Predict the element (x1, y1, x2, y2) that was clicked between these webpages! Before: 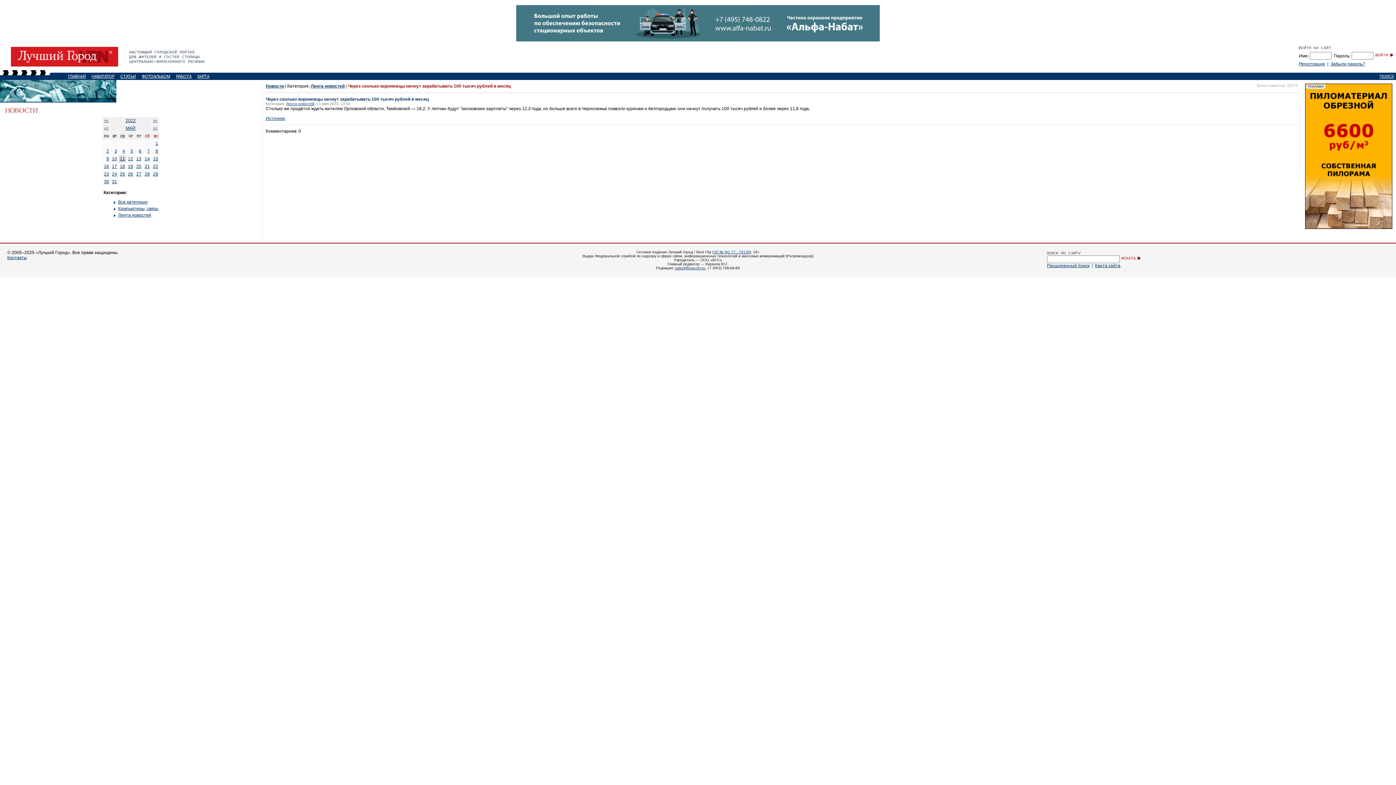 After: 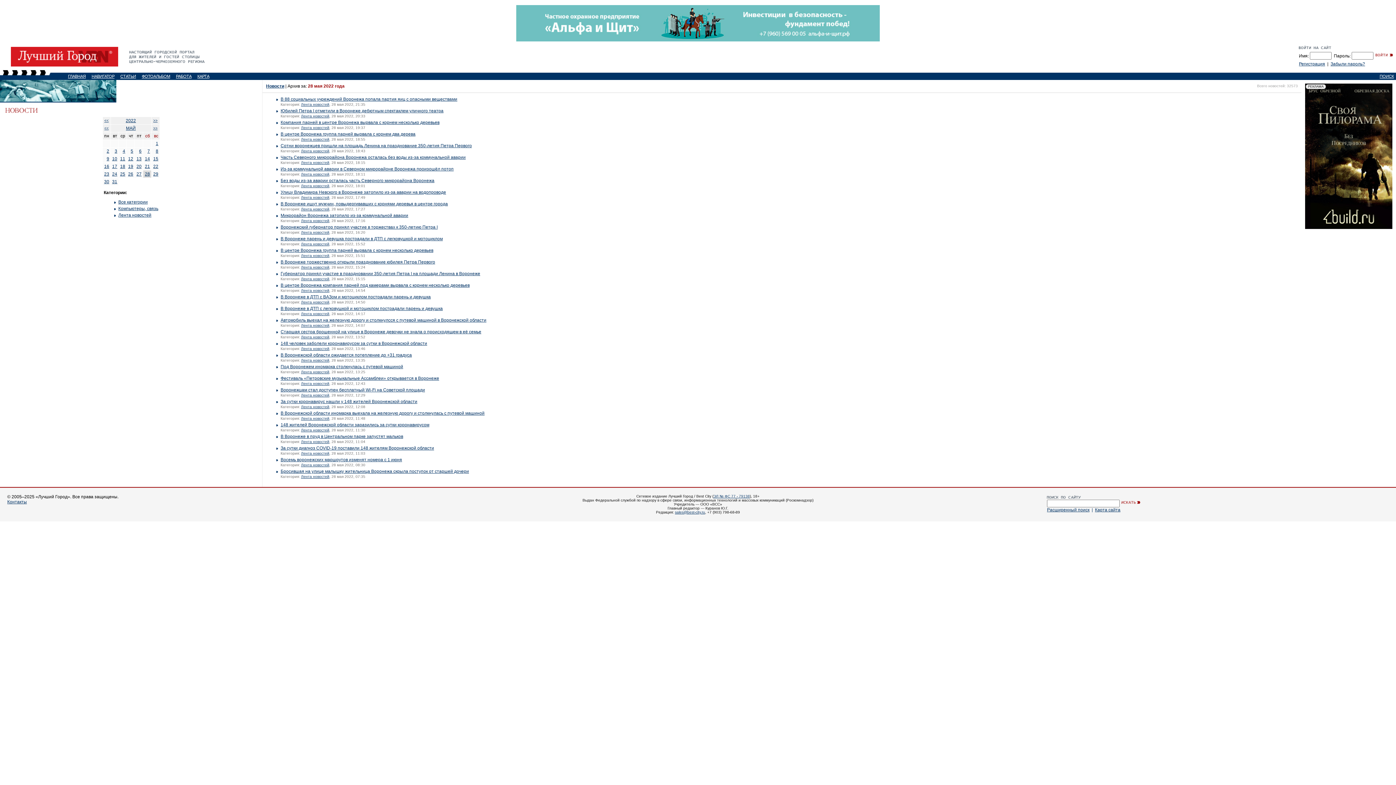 Action: bbox: (144, 171, 149, 176) label: 28